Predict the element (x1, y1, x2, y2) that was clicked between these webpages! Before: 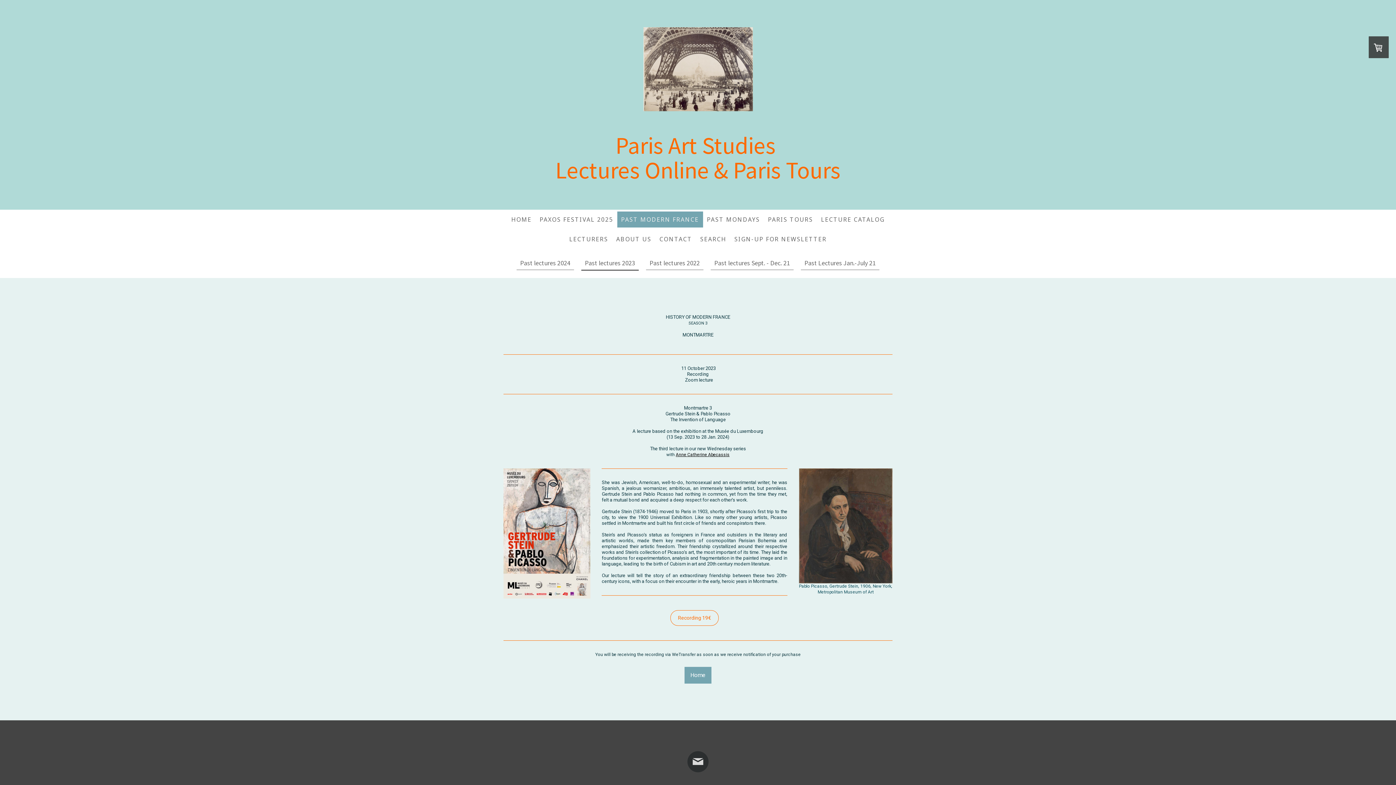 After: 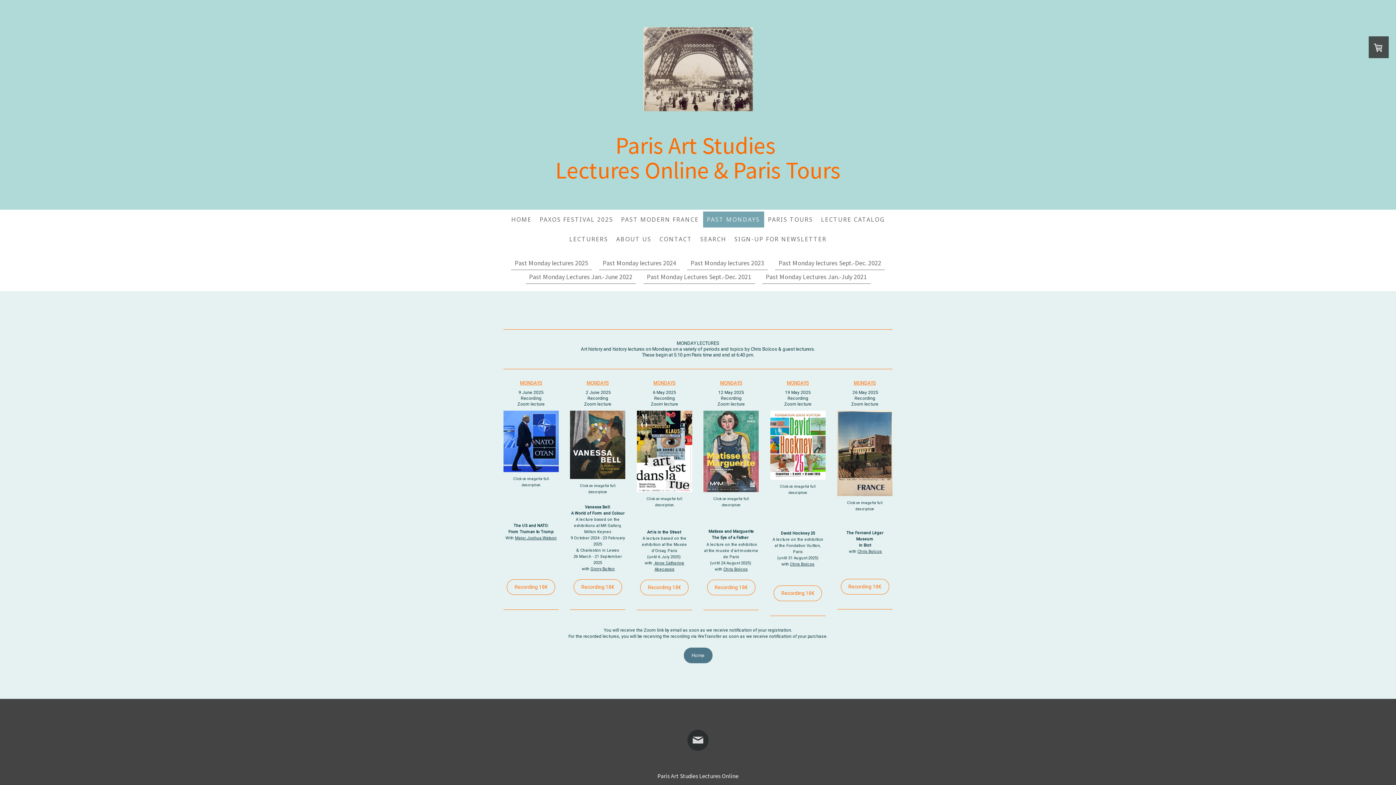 Action: bbox: (703, 211, 764, 227) label: PAST MONDAYS